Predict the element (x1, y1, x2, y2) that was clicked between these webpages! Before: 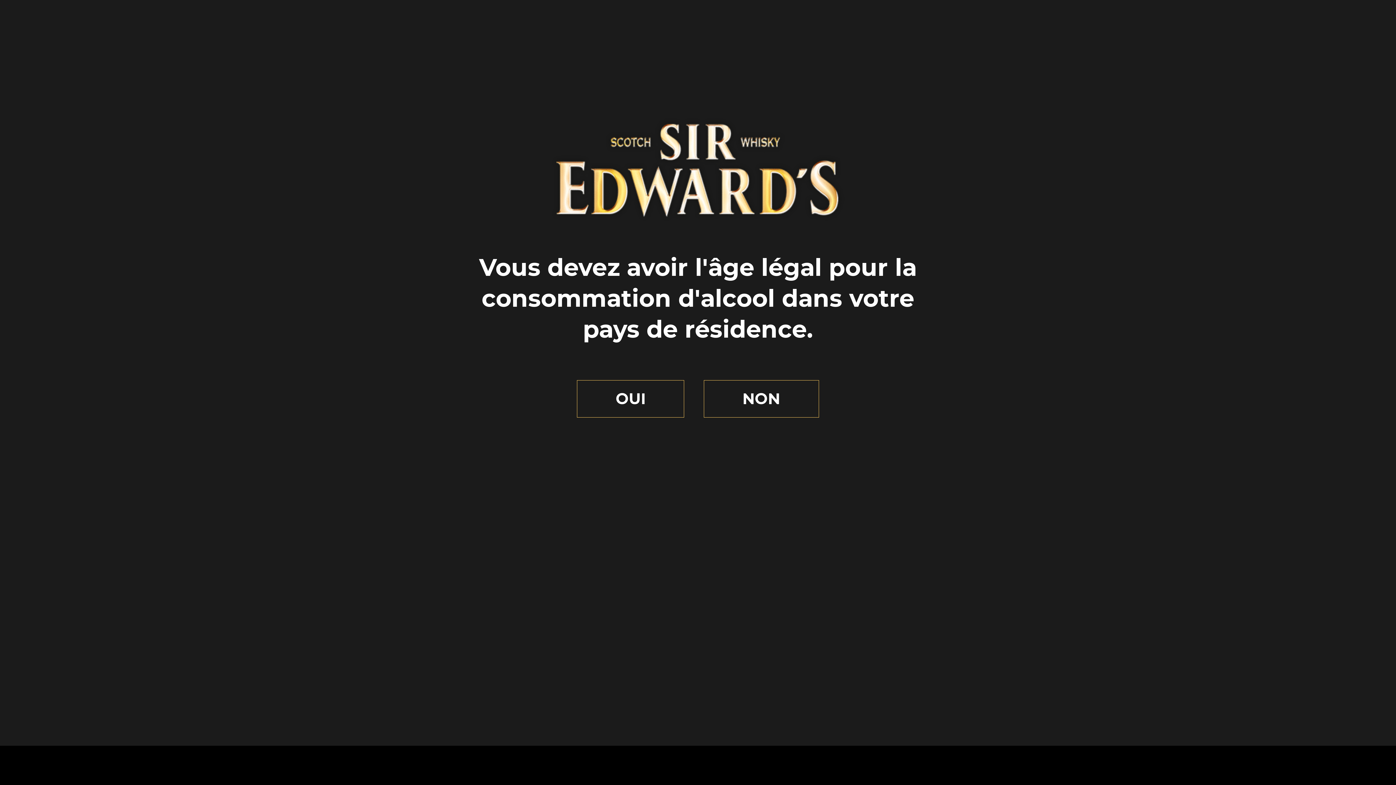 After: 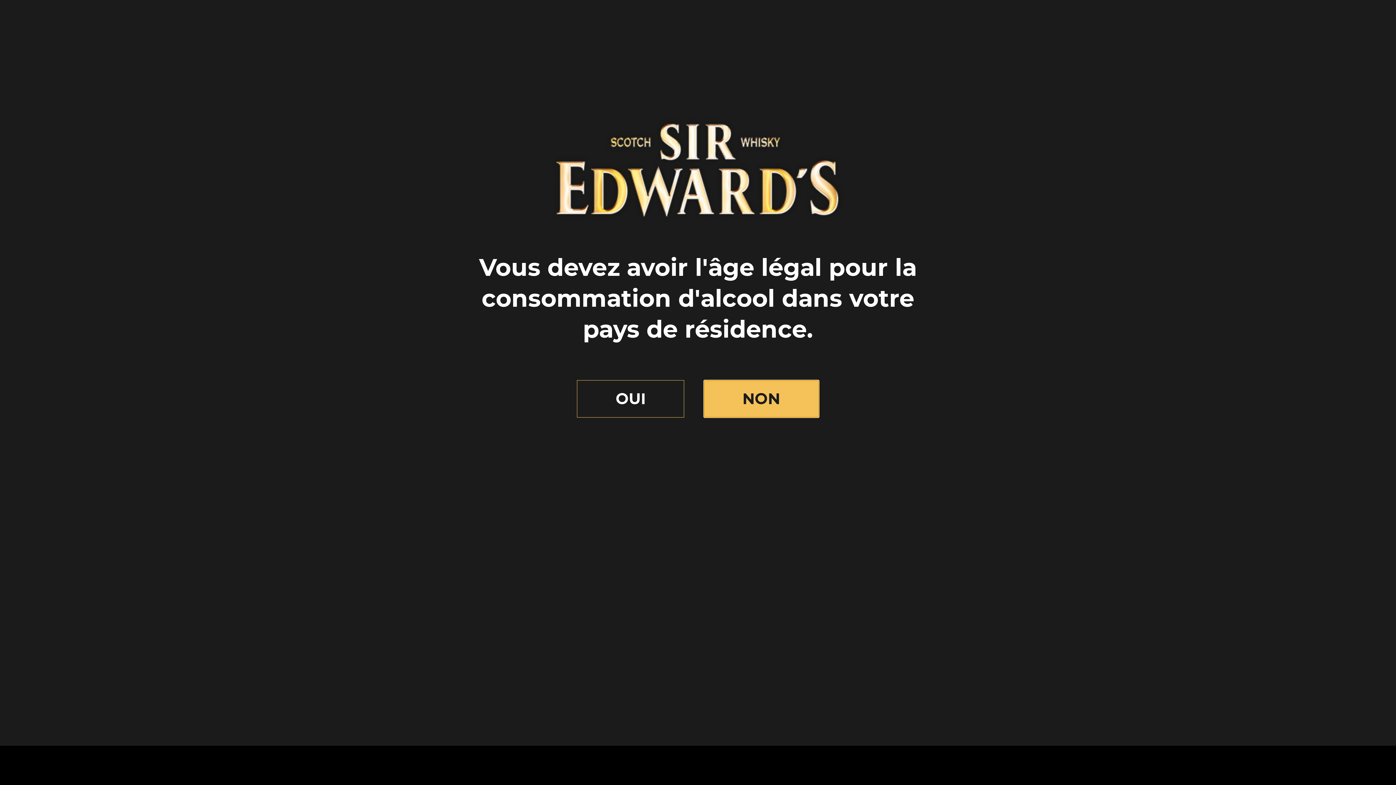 Action: label: NON bbox: (703, 380, 819, 417)